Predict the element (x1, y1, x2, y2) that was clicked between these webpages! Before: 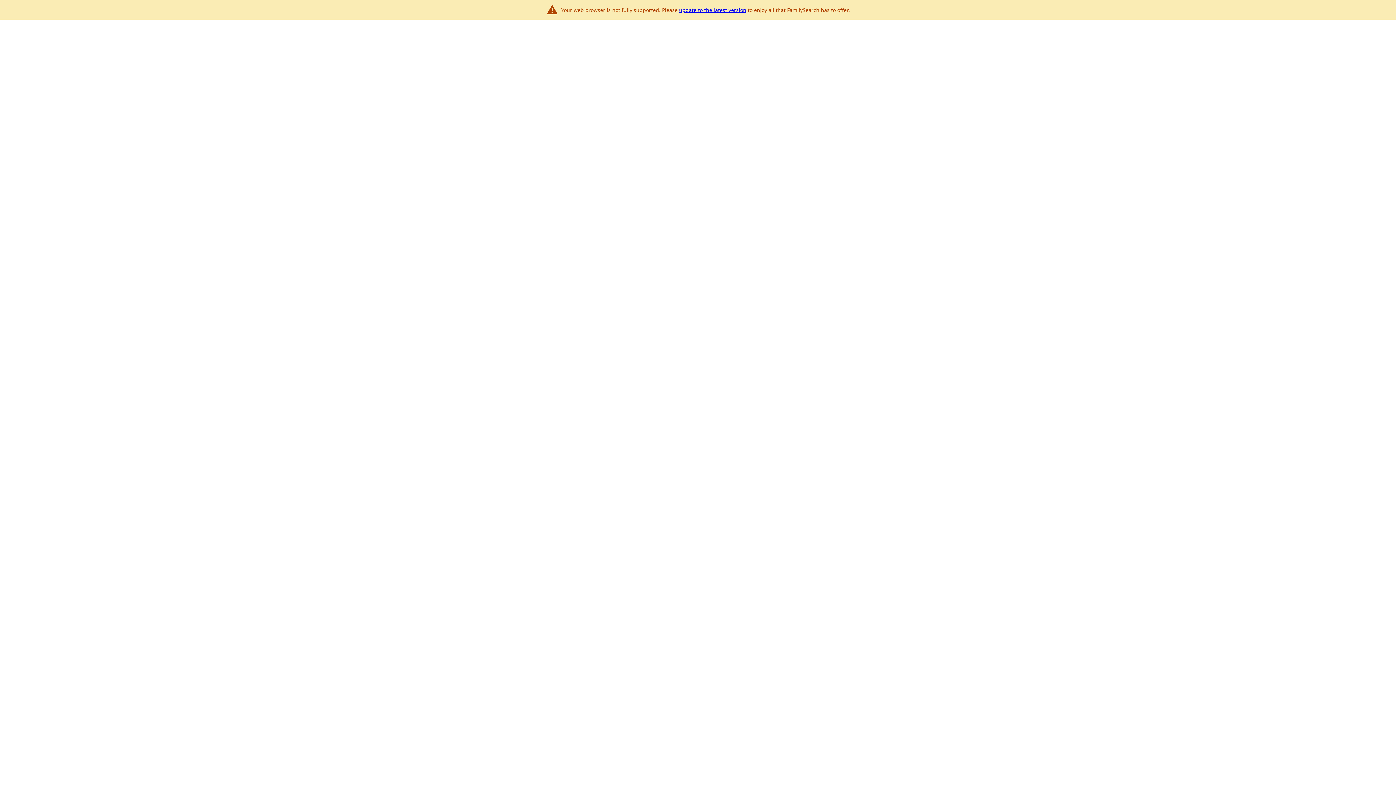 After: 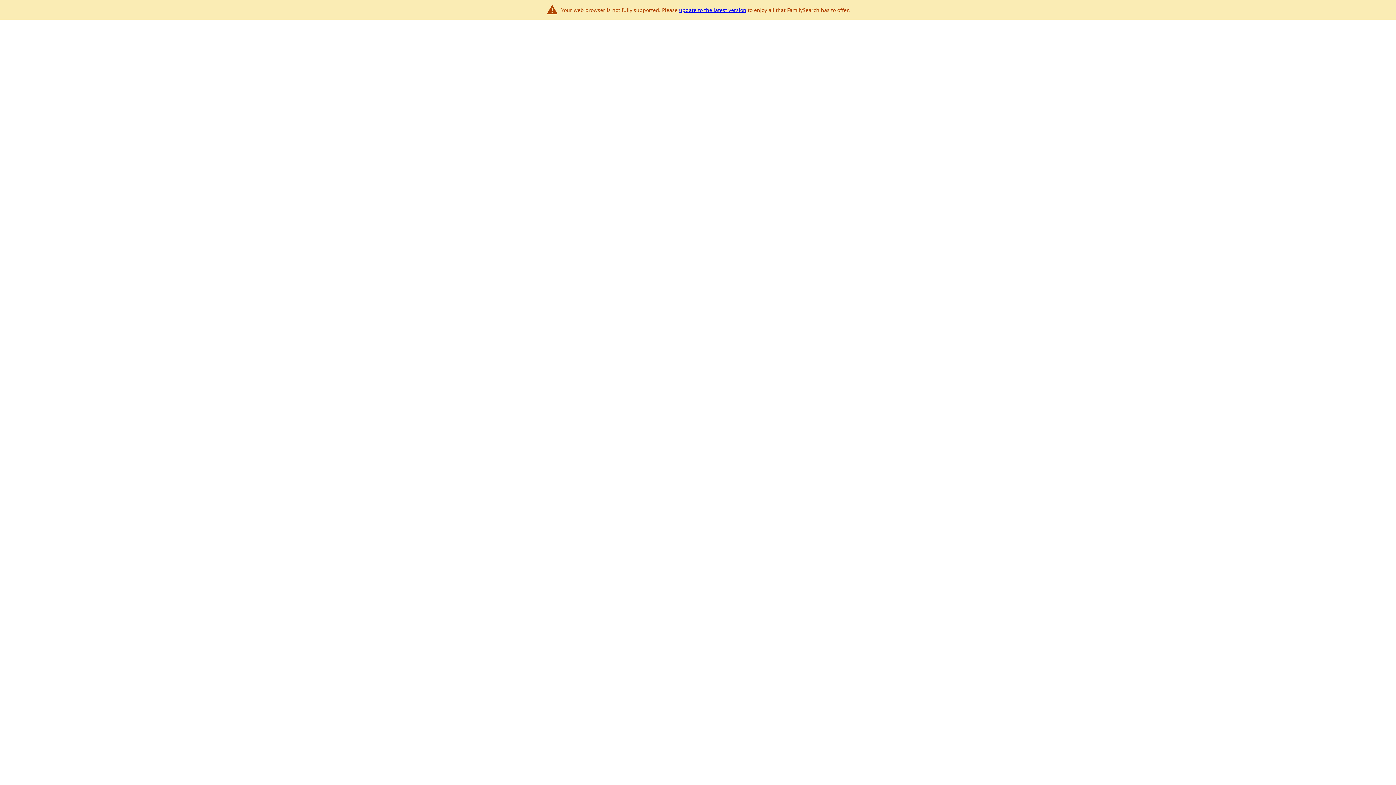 Action: label: update to the latest version bbox: (679, 6, 746, 13)